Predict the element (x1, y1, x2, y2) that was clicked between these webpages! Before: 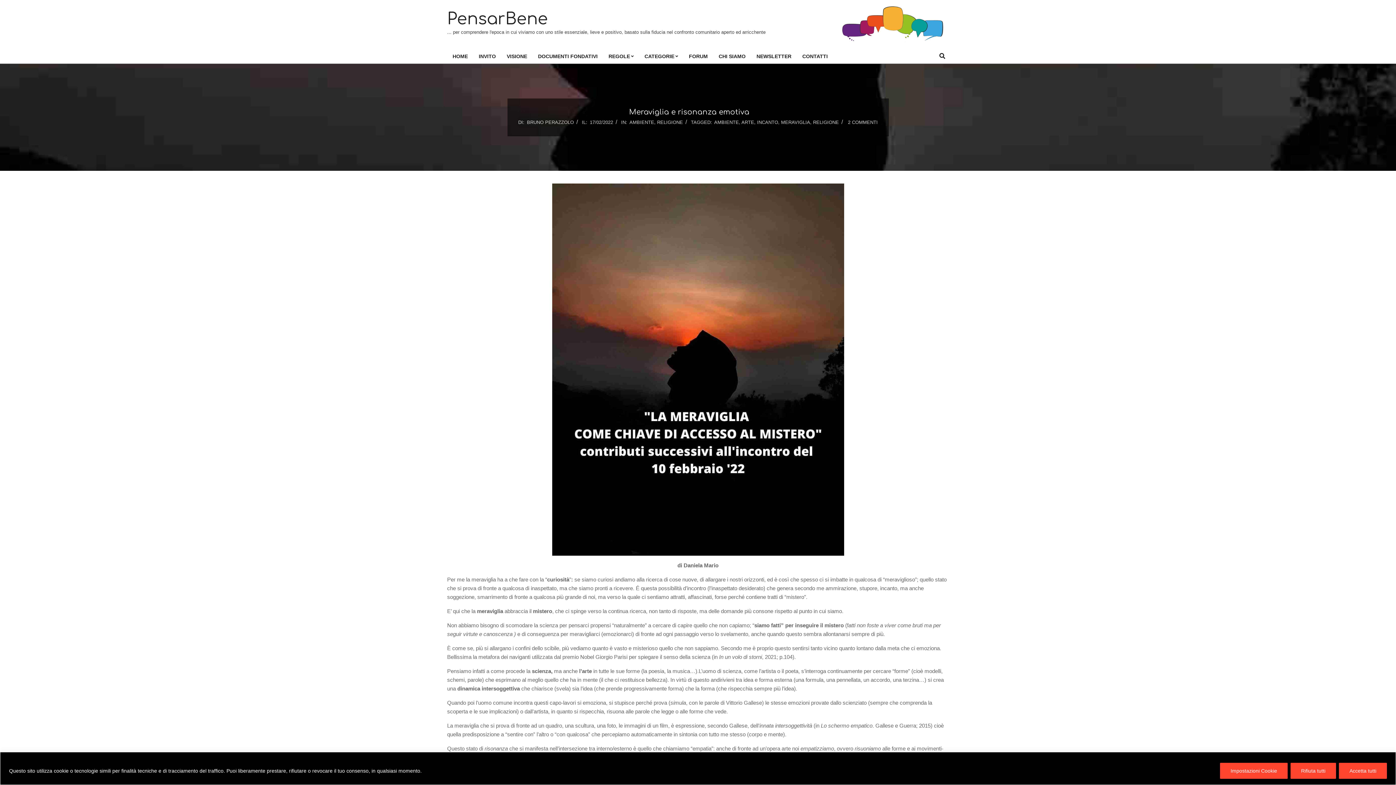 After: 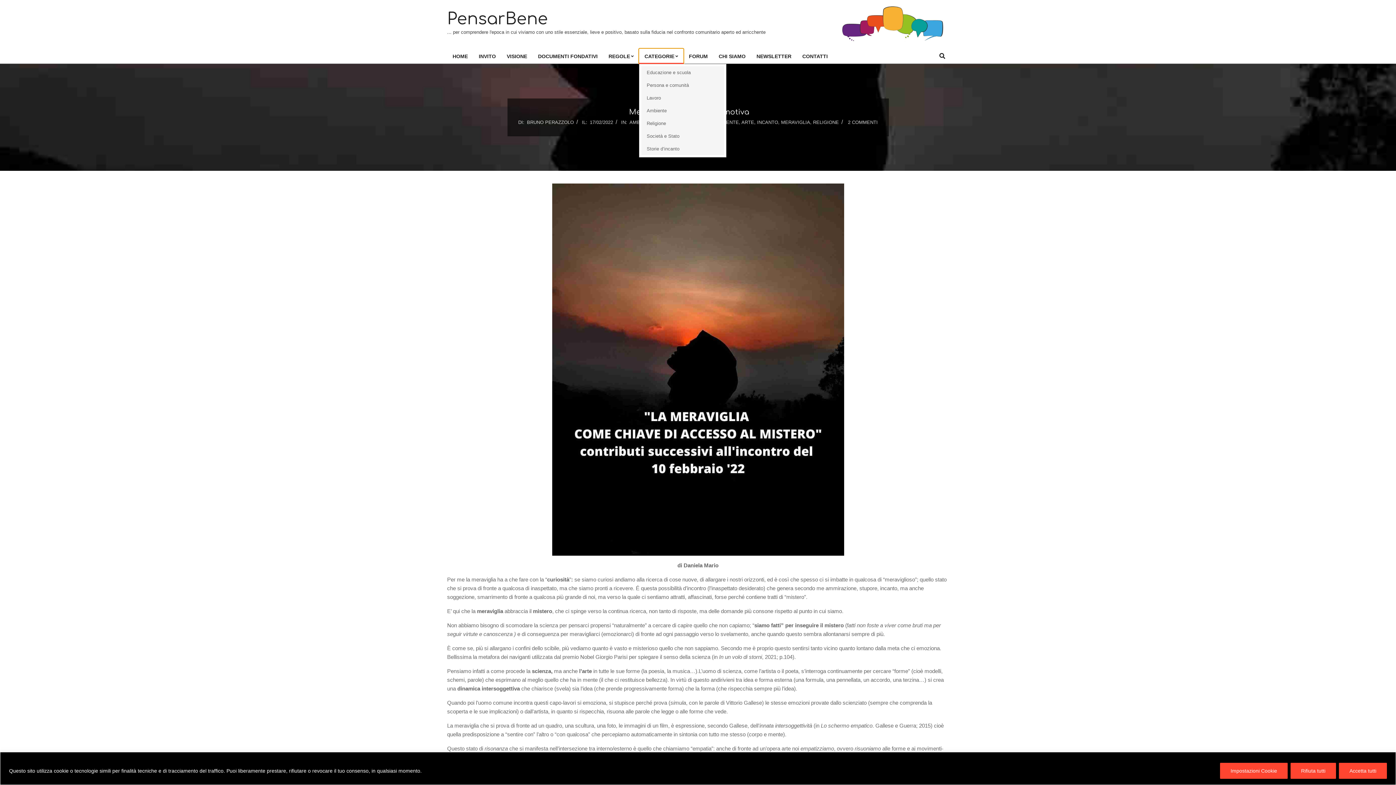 Action: label: CATEGORIE bbox: (639, 48, 683, 64)